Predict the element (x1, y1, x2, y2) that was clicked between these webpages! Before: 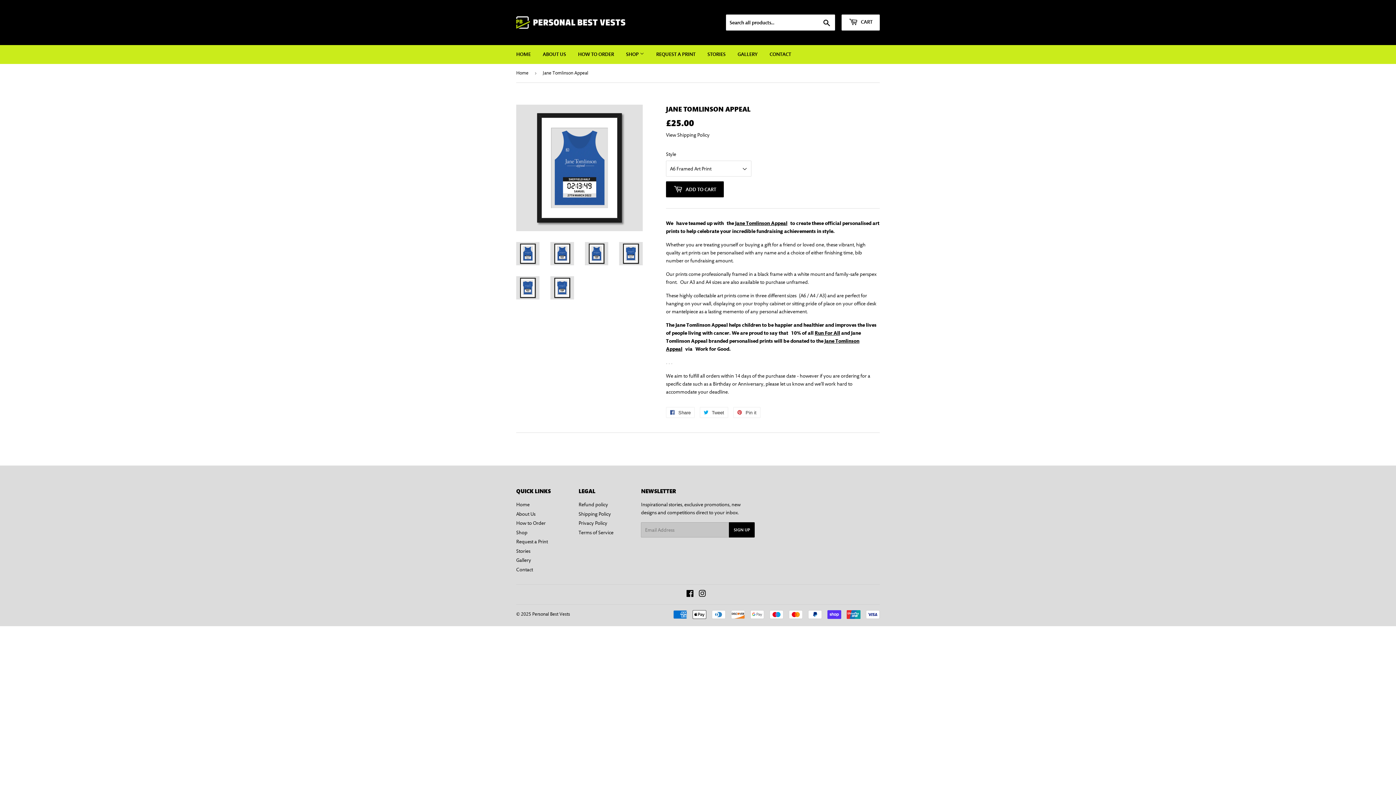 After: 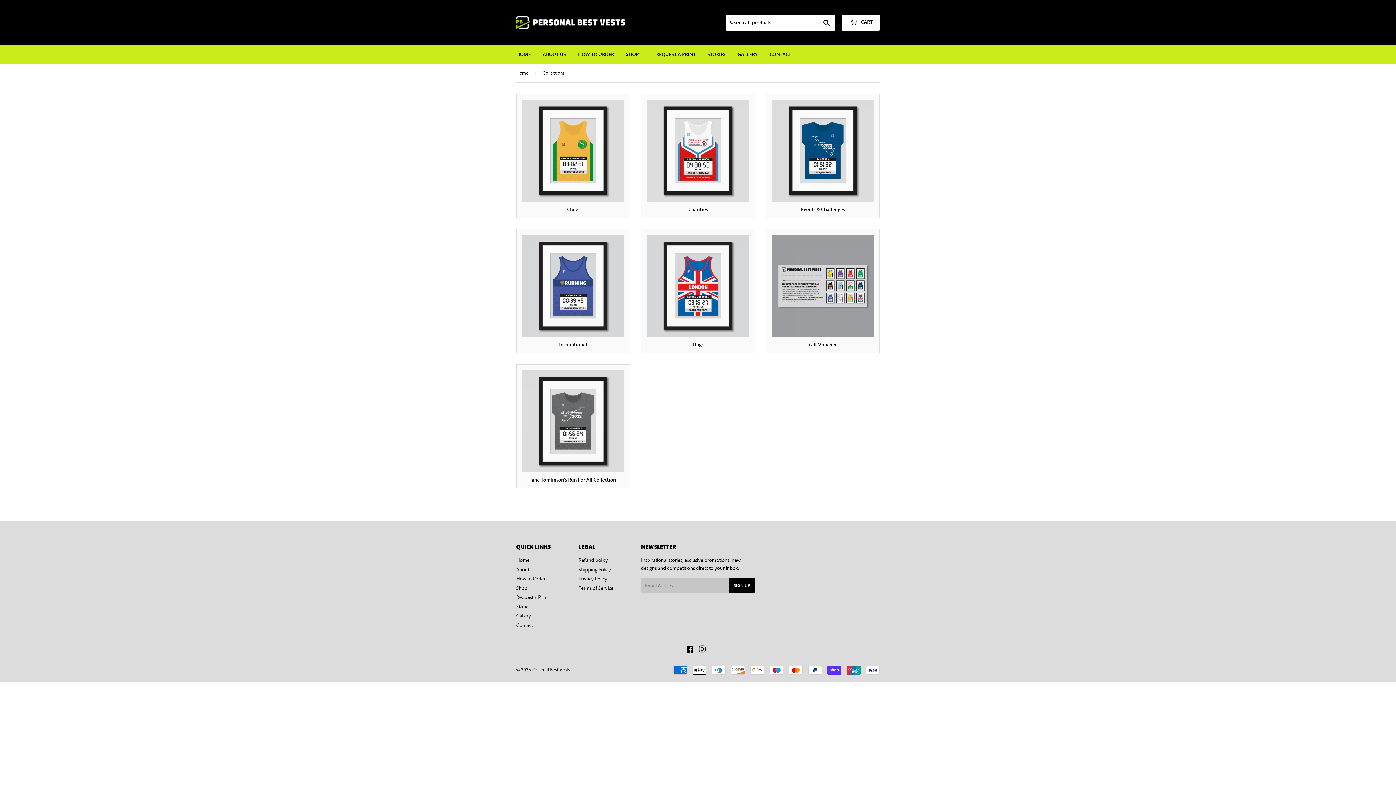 Action: bbox: (516, 529, 527, 535) label: Shop